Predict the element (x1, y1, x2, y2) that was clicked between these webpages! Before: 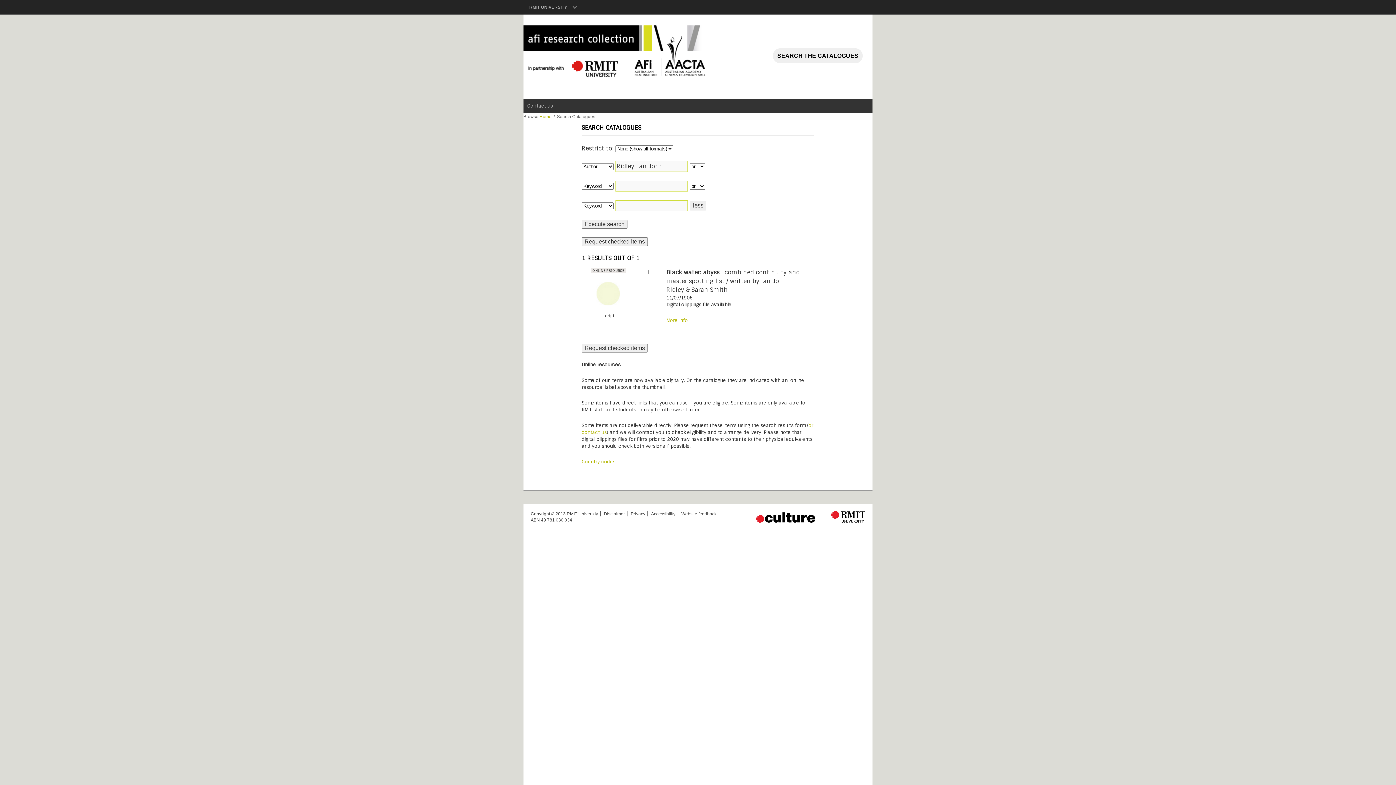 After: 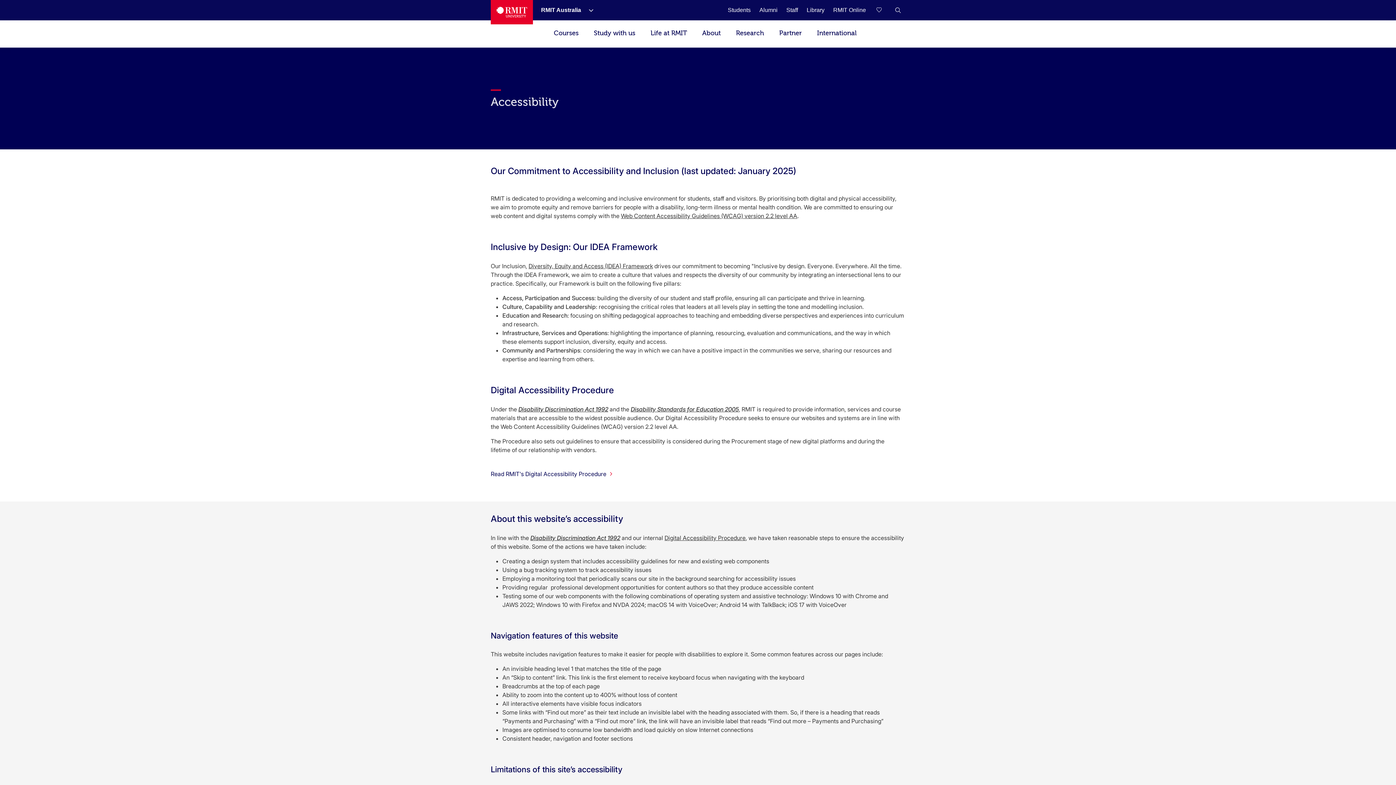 Action: bbox: (647, 511, 675, 516) label: Accessibility